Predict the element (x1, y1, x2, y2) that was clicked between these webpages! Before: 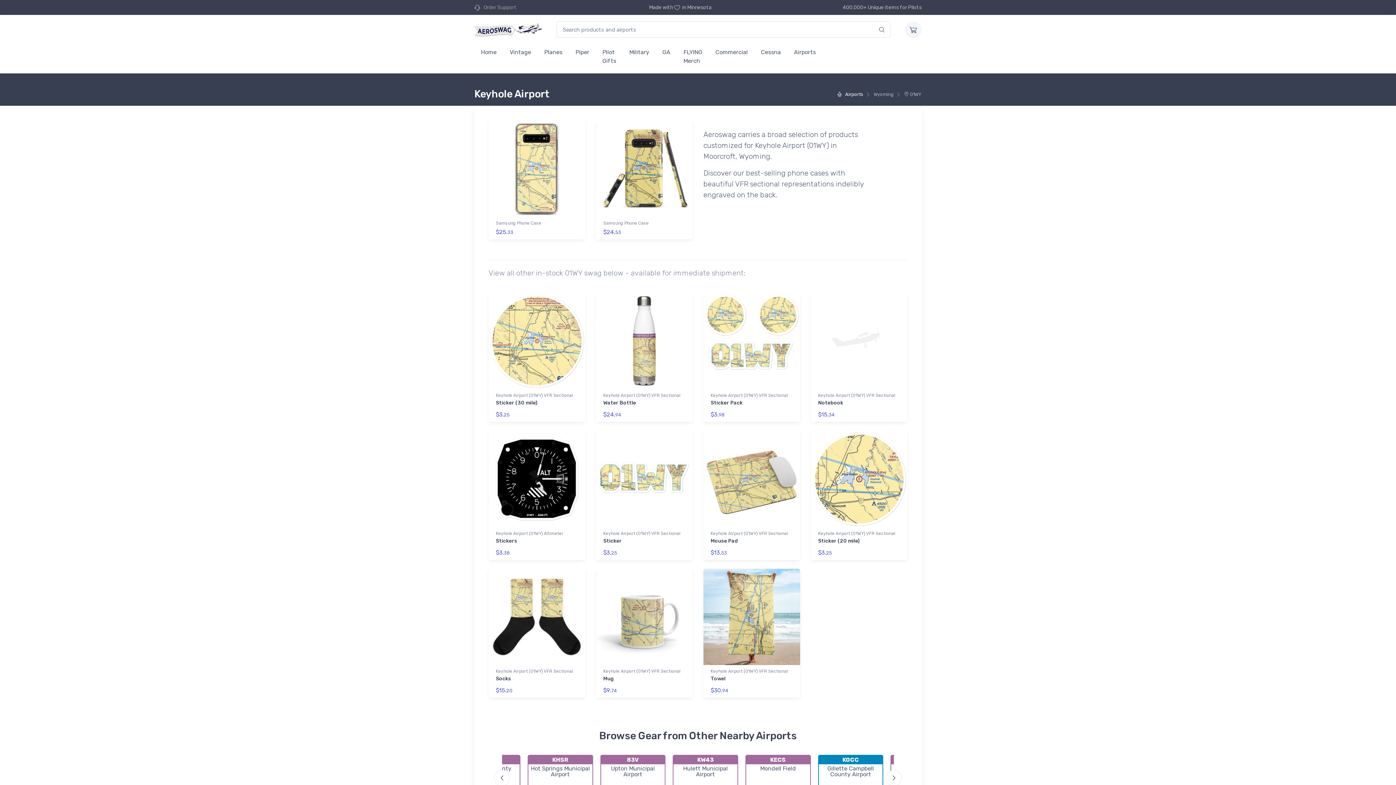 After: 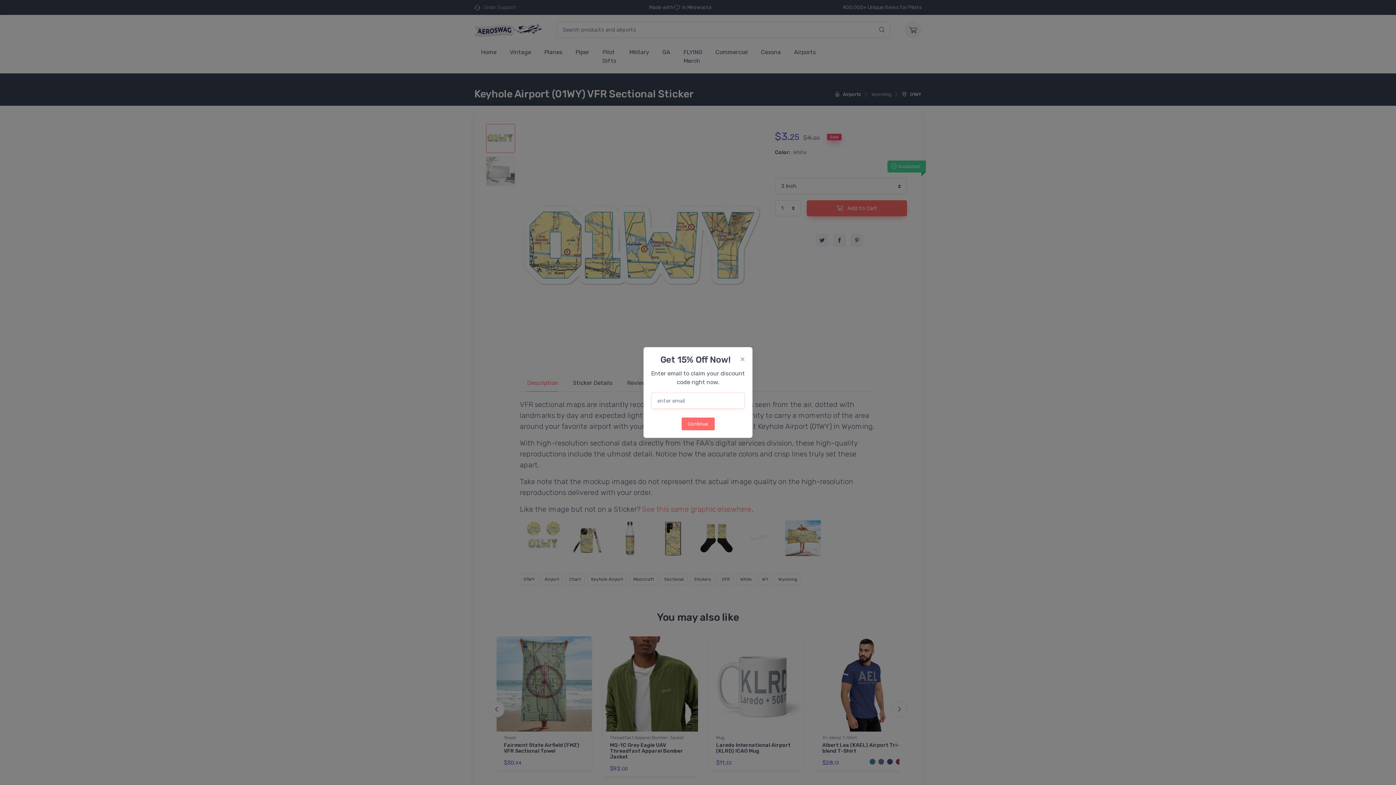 Action: bbox: (596, 430, 692, 527)